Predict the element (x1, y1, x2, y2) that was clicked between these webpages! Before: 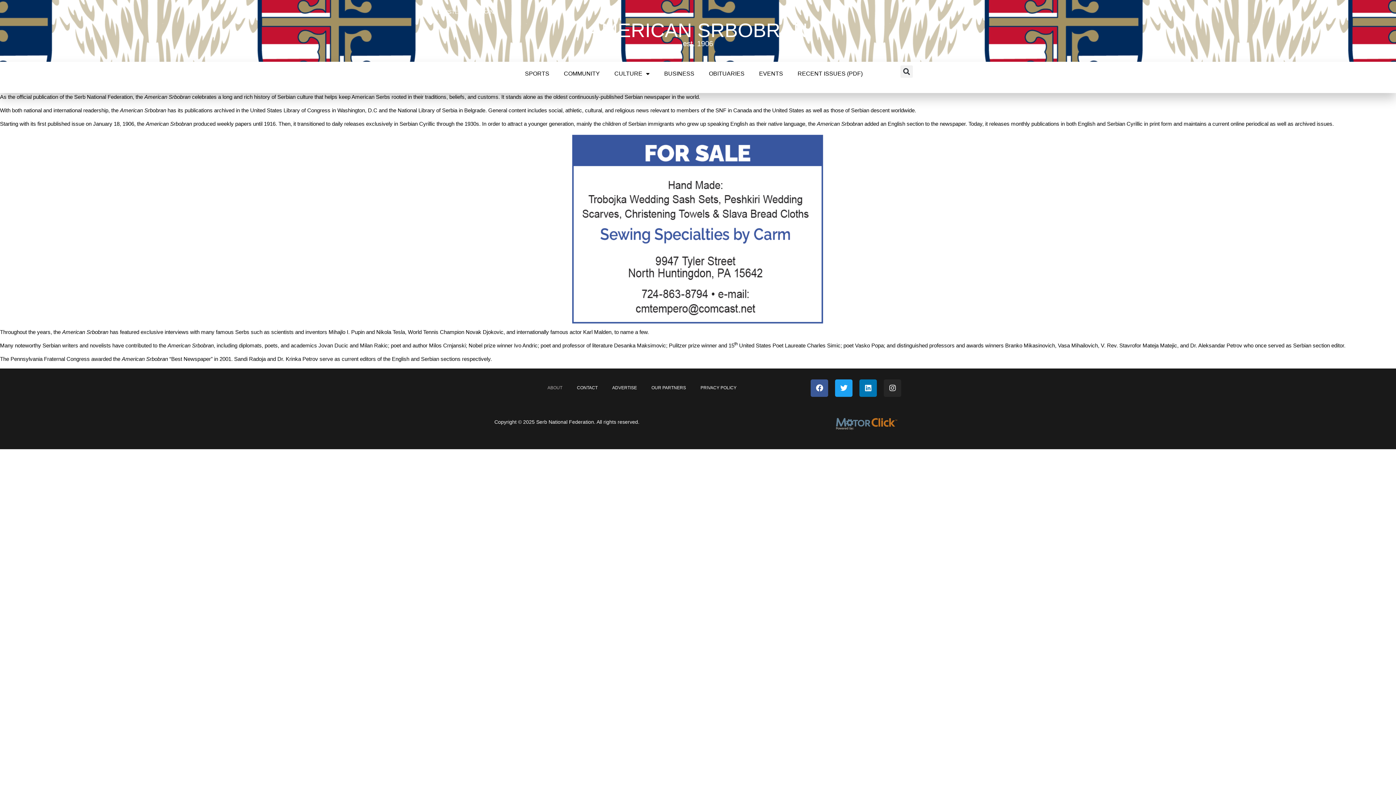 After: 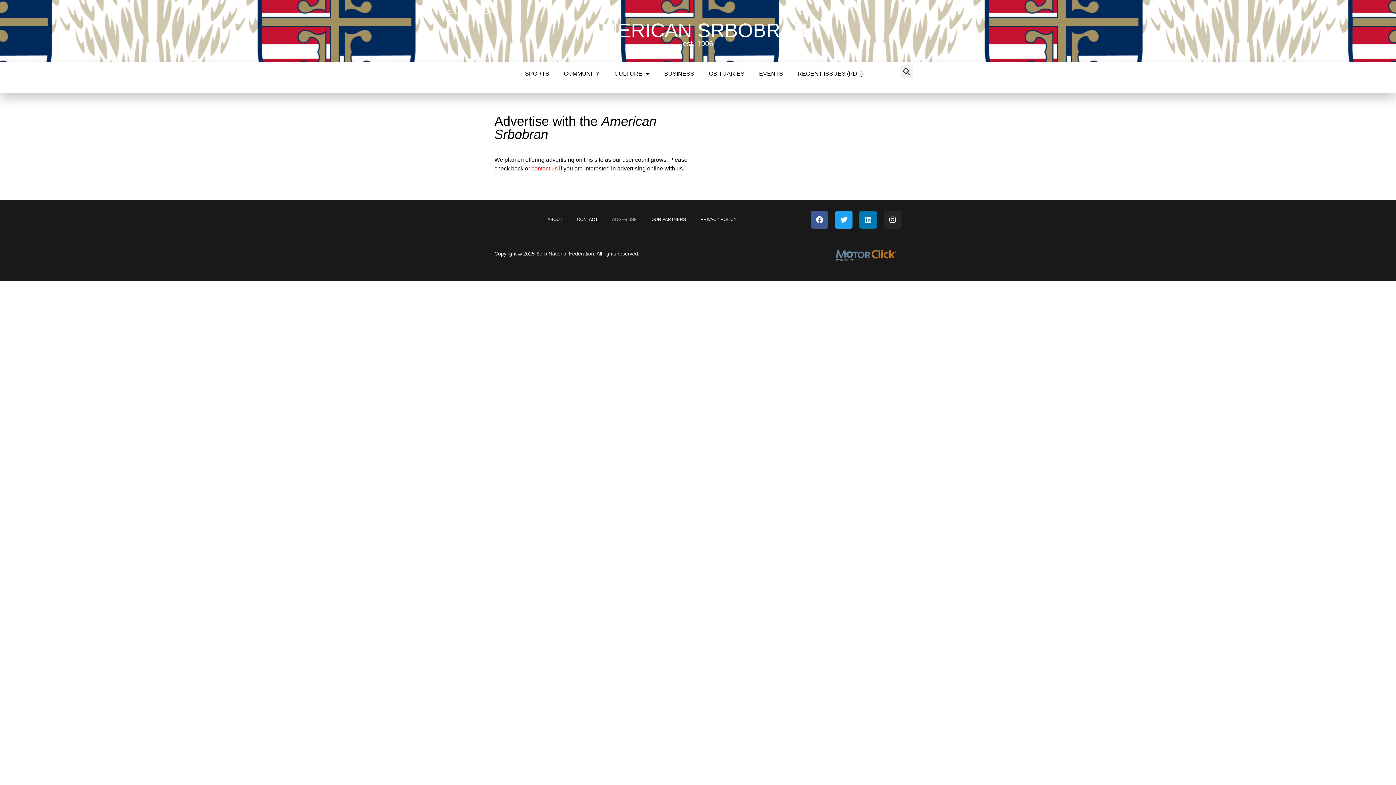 Action: bbox: (605, 379, 644, 396) label: ADVERTISE